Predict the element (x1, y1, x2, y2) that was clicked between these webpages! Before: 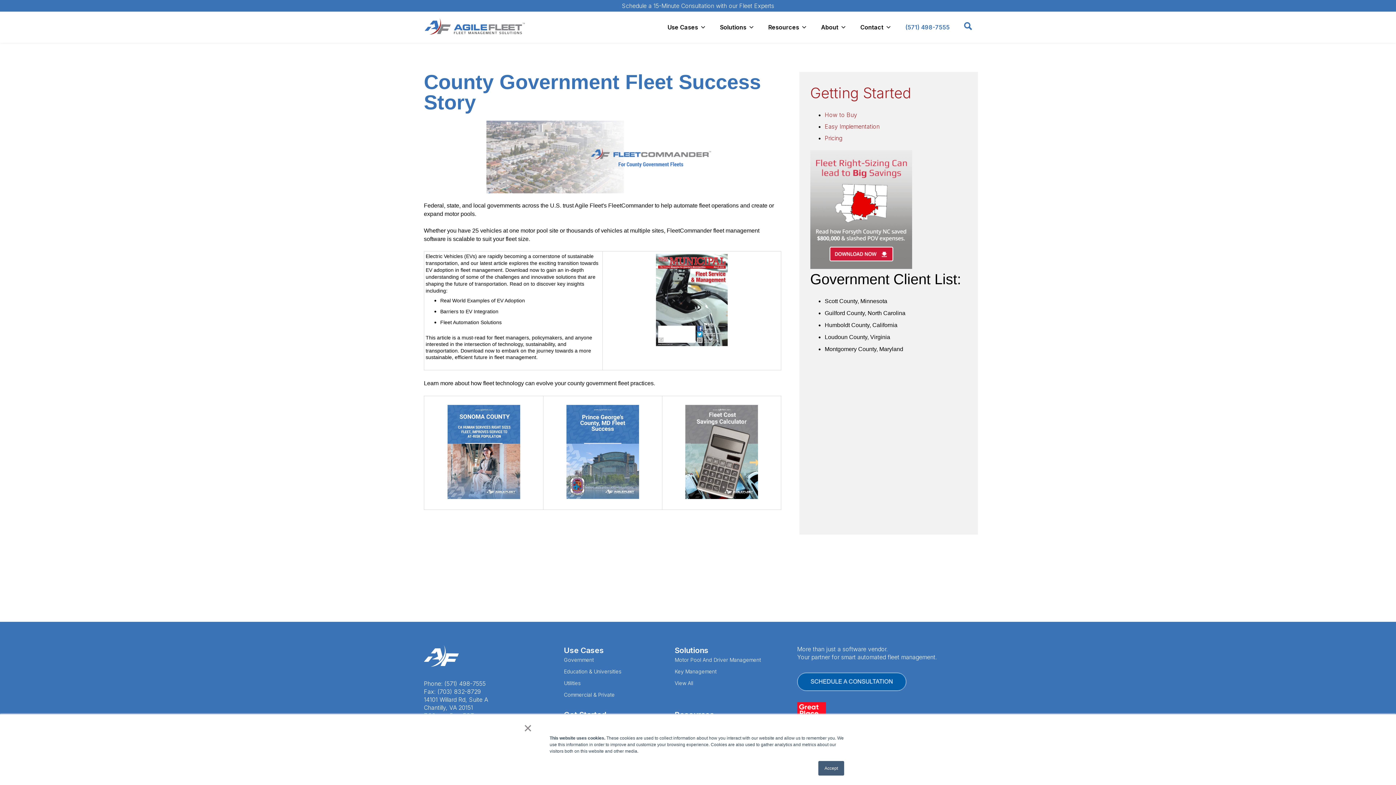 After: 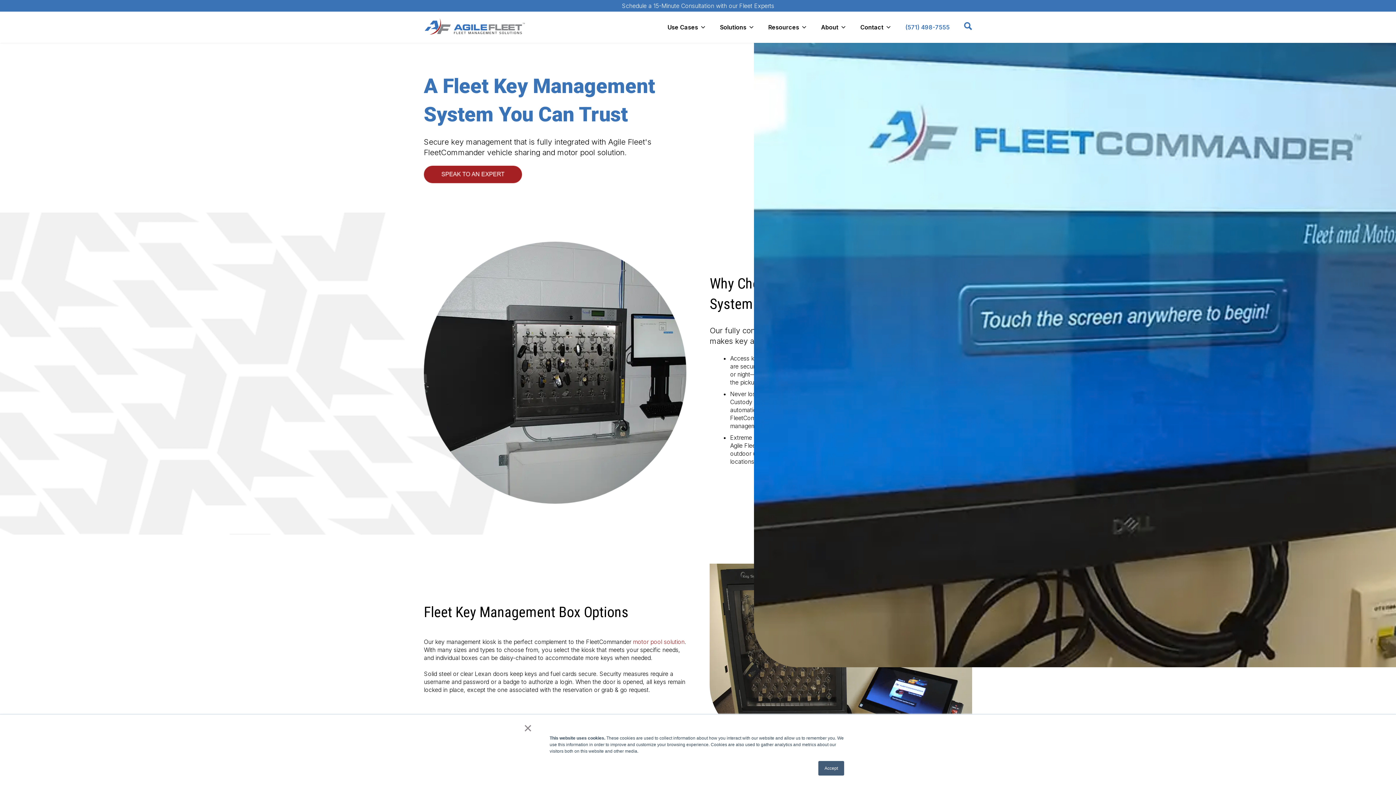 Action: bbox: (674, 668, 716, 674) label: Key Management